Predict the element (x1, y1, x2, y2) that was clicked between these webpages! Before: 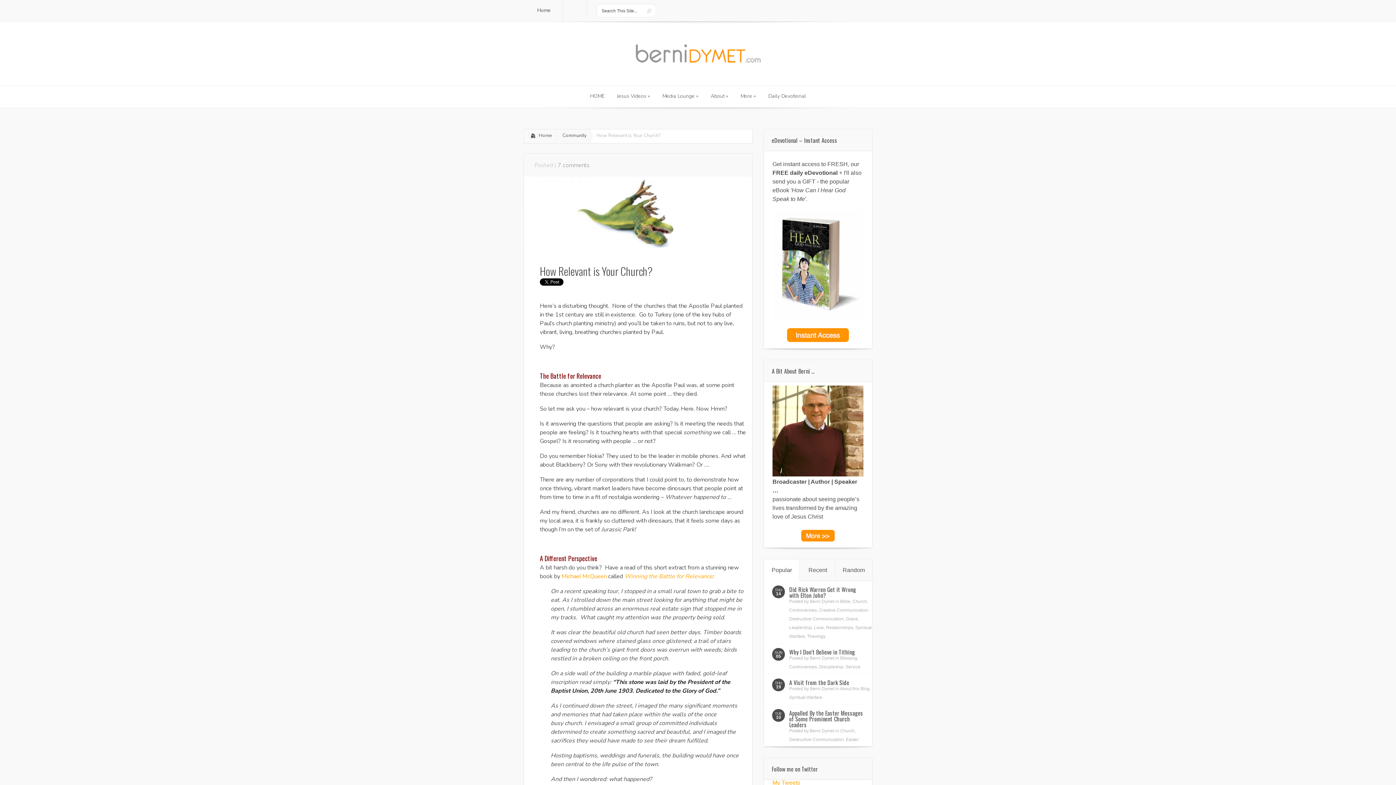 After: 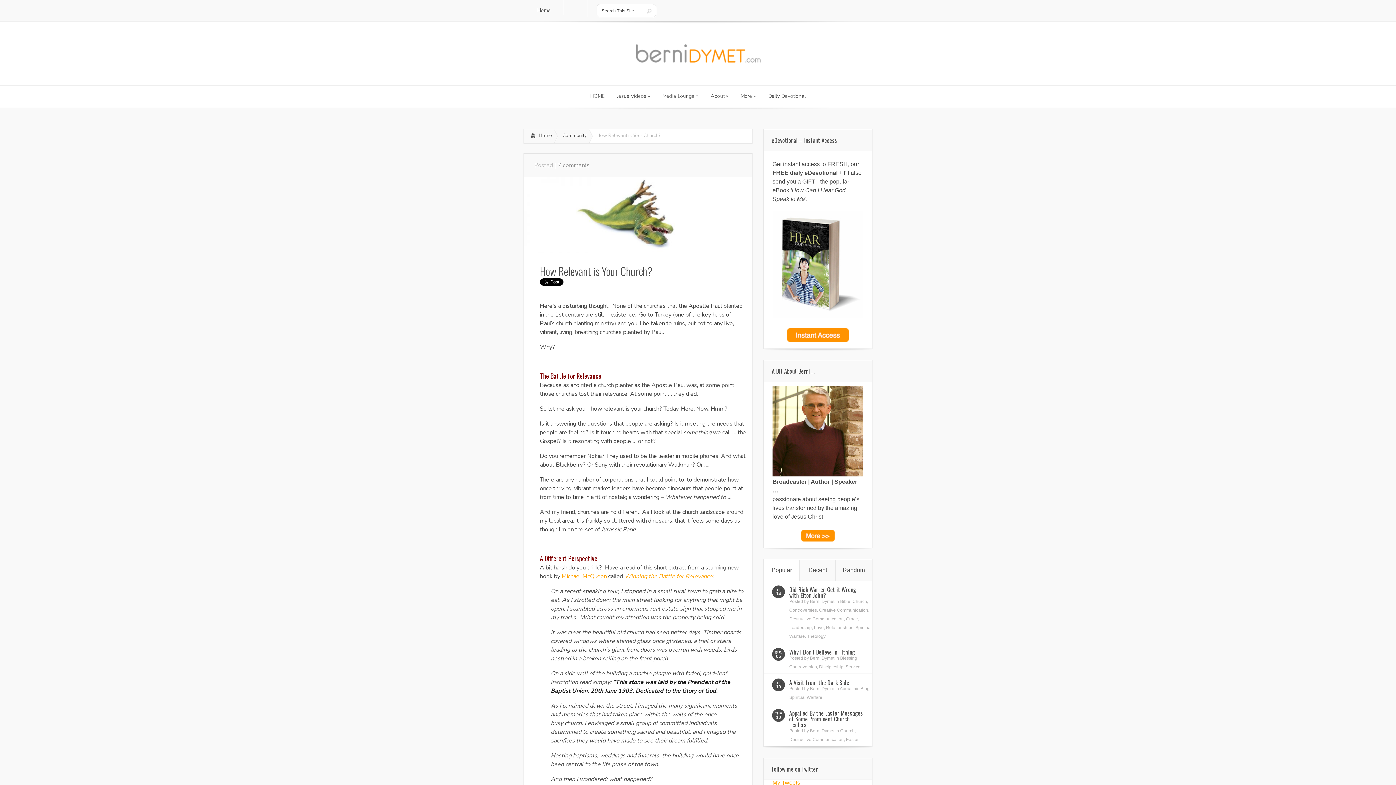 Action: bbox: (785, 338, 850, 345)